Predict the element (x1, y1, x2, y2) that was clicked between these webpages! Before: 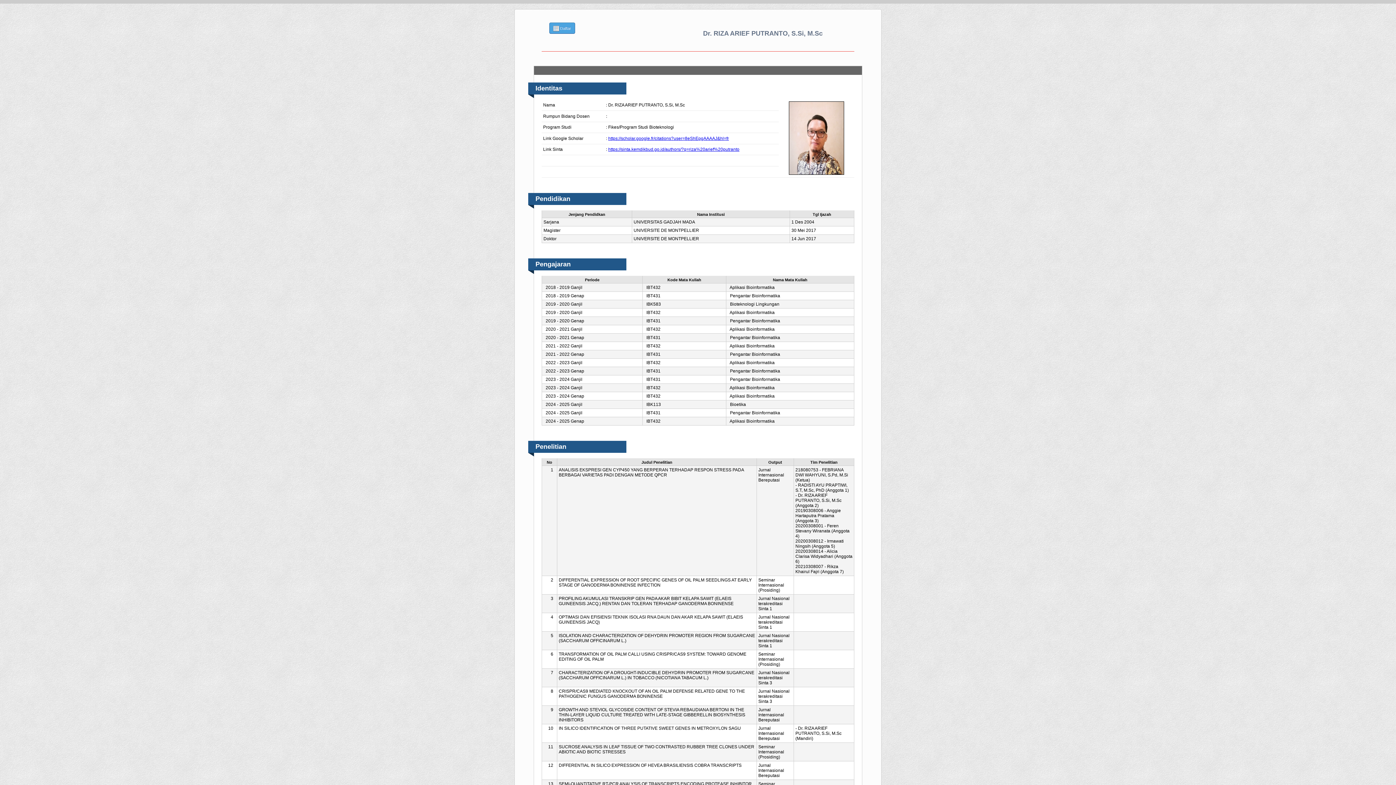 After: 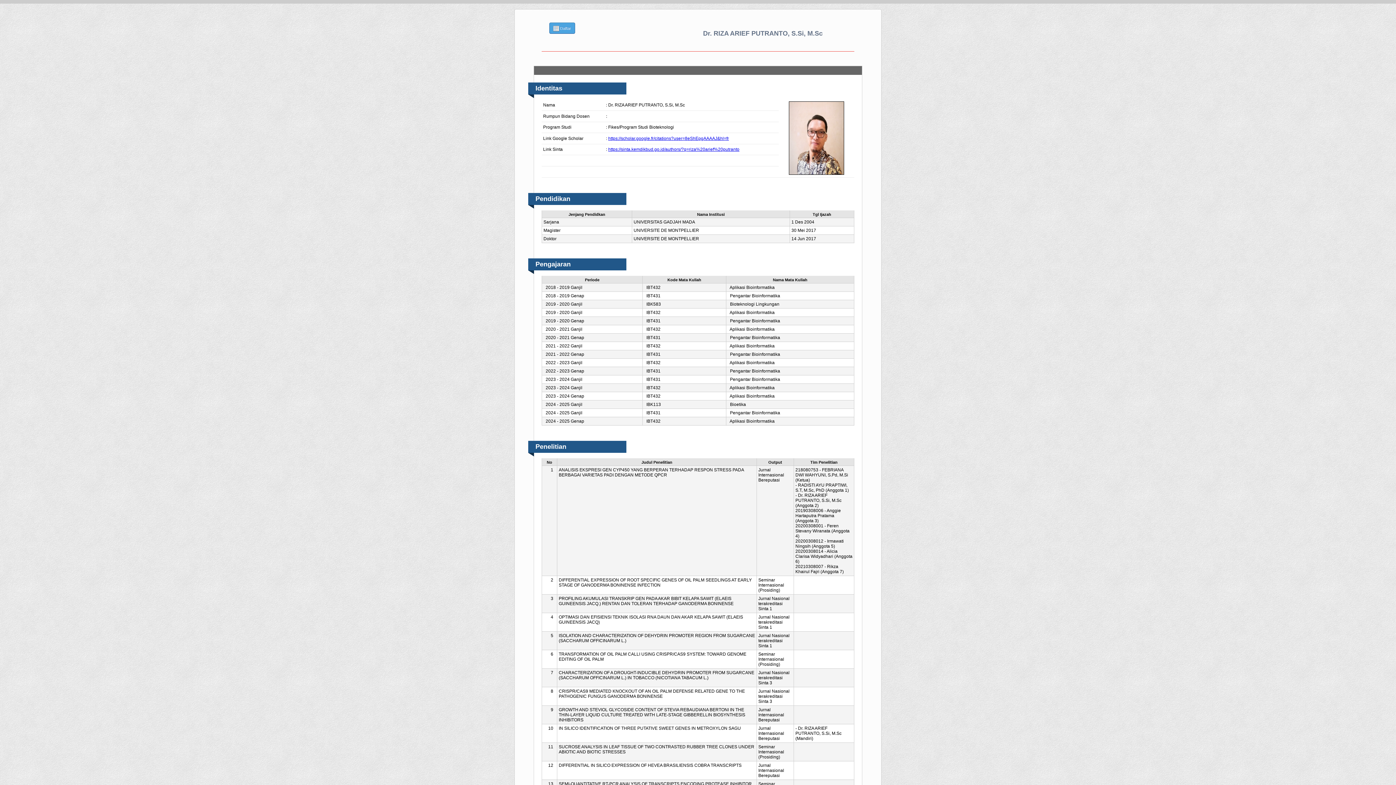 Action: bbox: (608, 136, 729, 141) label: https://scholar.google.fr/citations?user=8eShEpgAAAAJ&hl=fr